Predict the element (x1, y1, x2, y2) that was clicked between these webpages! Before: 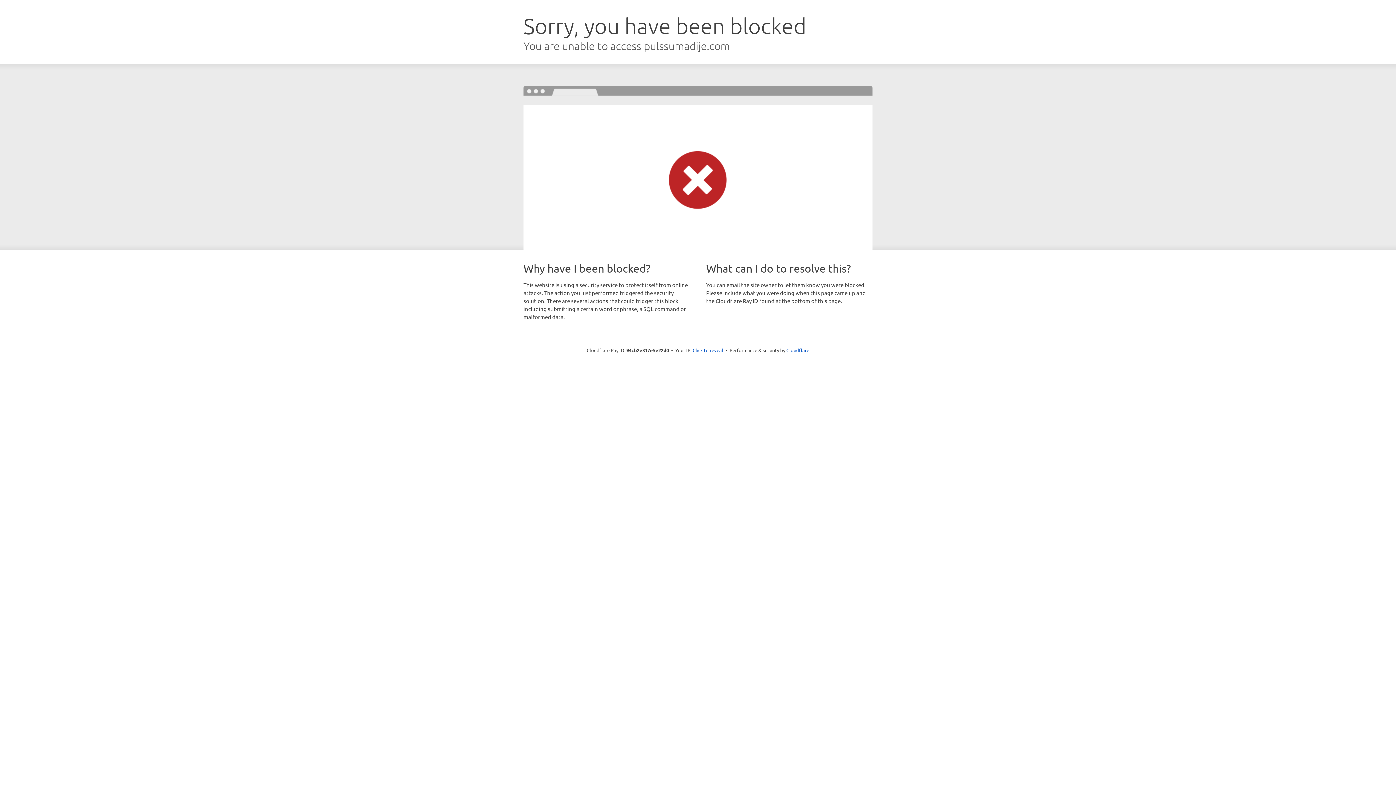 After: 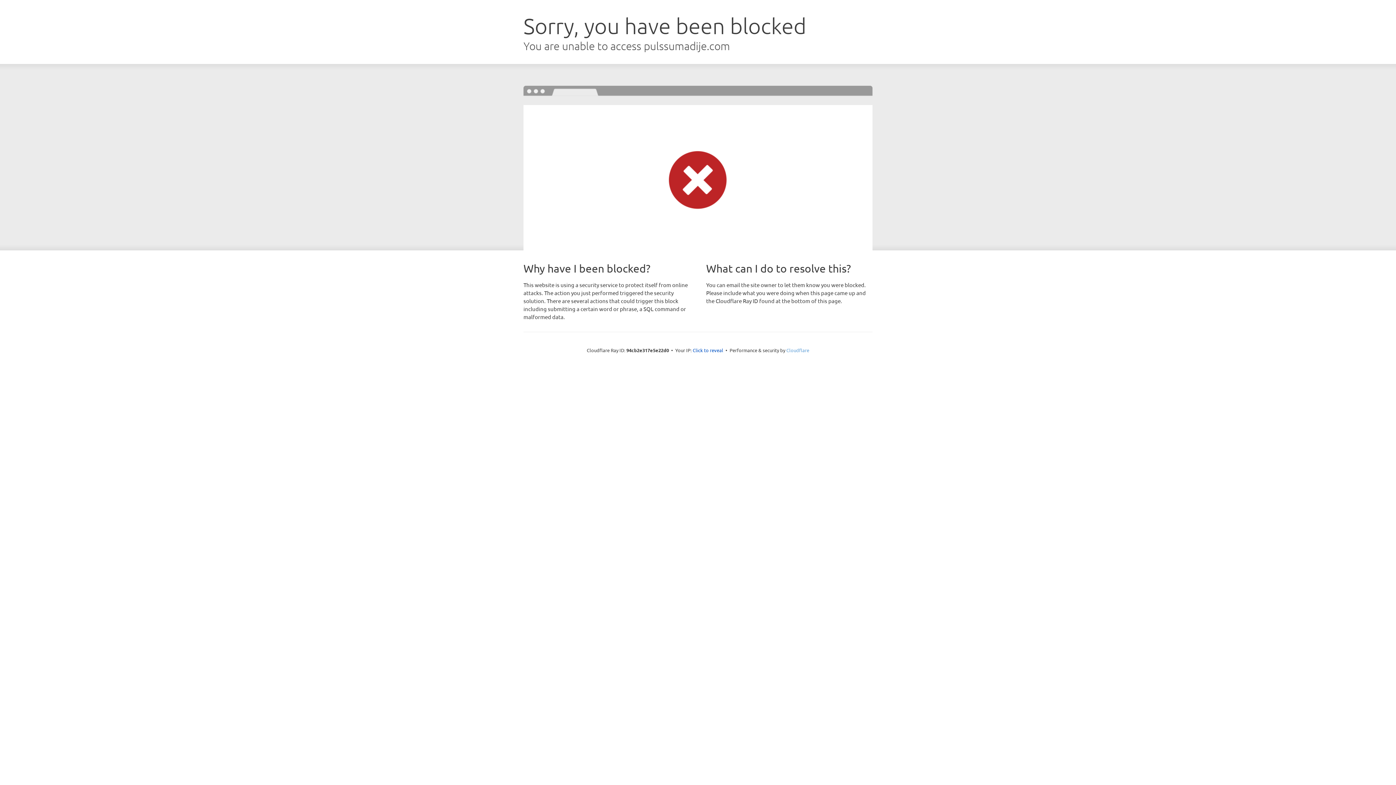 Action: bbox: (786, 347, 809, 353) label: Cloudflare